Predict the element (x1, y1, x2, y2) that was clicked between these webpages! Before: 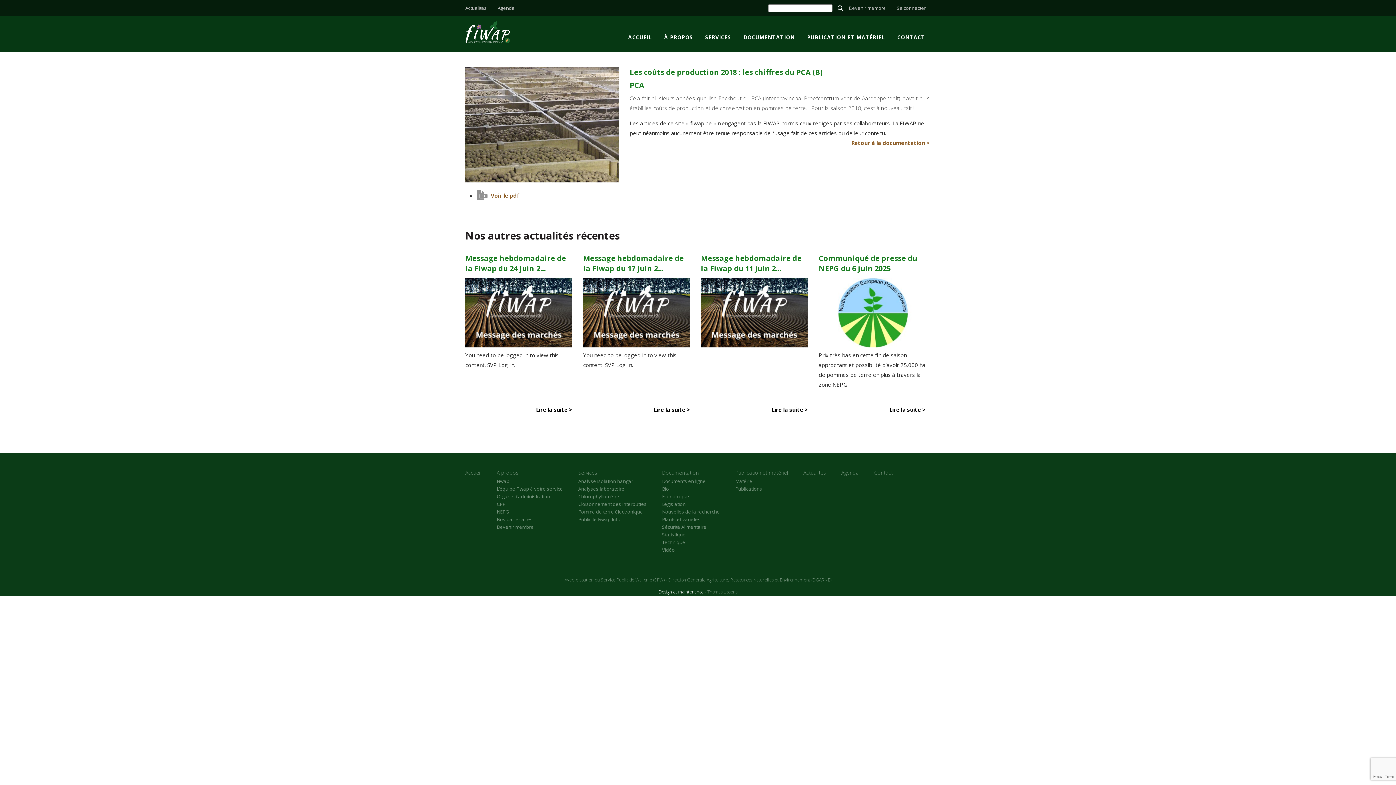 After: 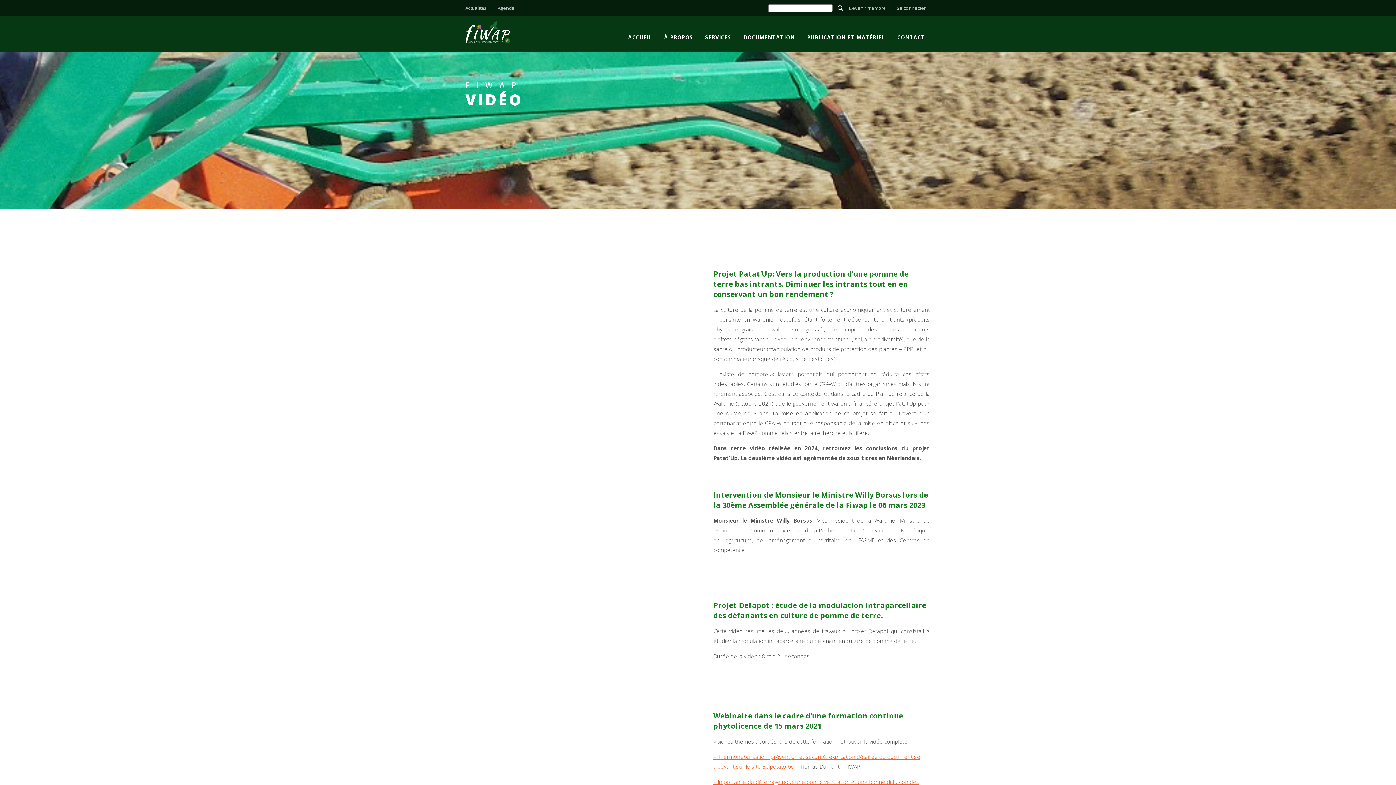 Action: bbox: (662, 546, 674, 553) label: Vidéo